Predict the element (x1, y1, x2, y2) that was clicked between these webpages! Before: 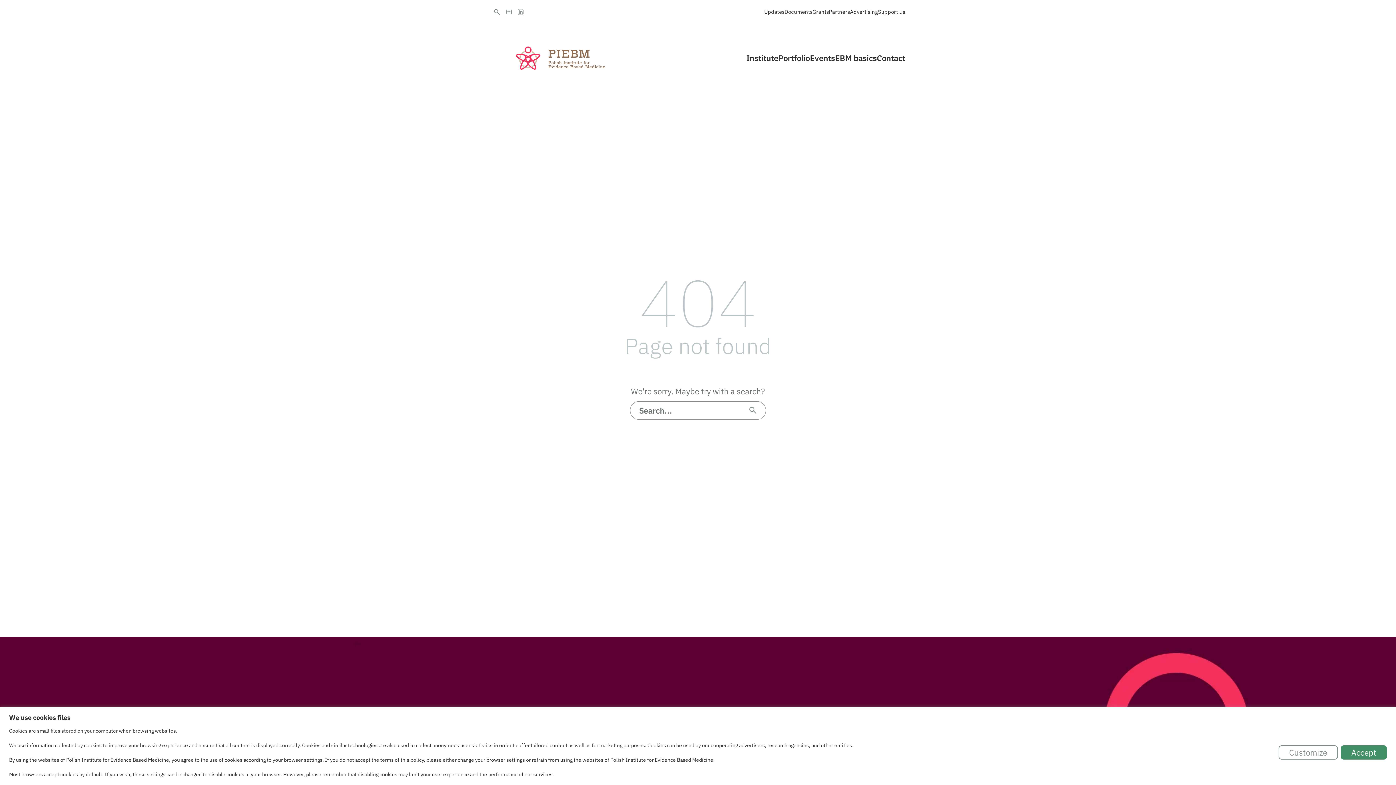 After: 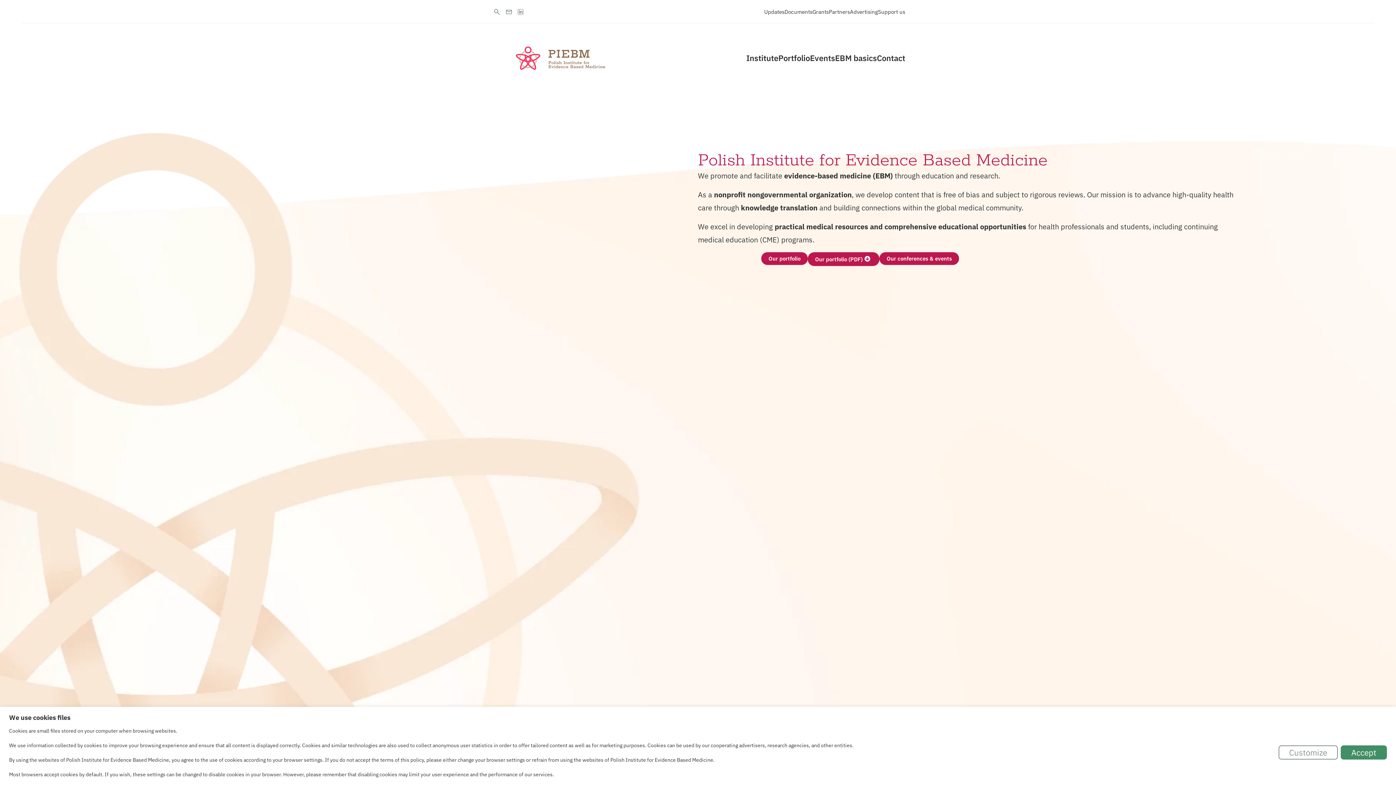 Action: bbox: (490, 46, 630, 69)